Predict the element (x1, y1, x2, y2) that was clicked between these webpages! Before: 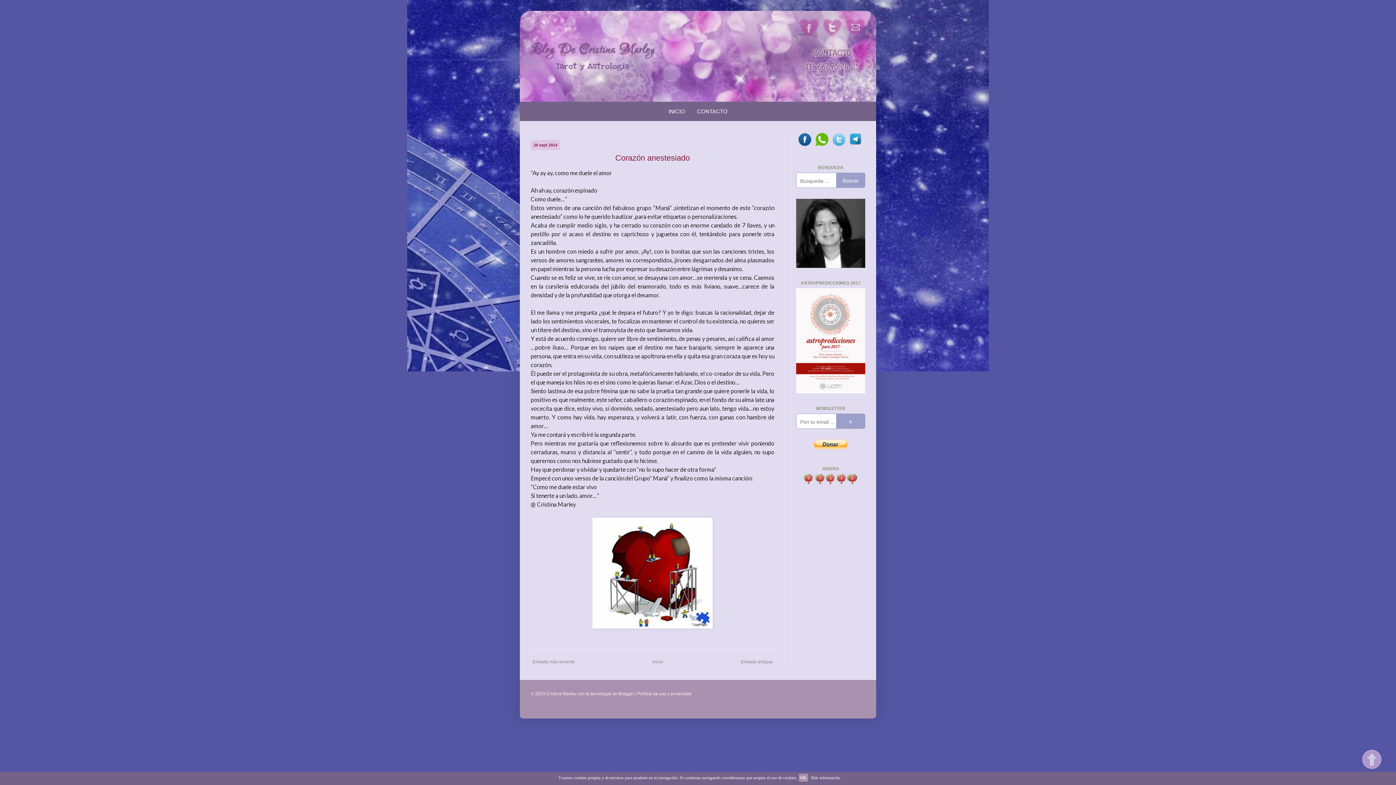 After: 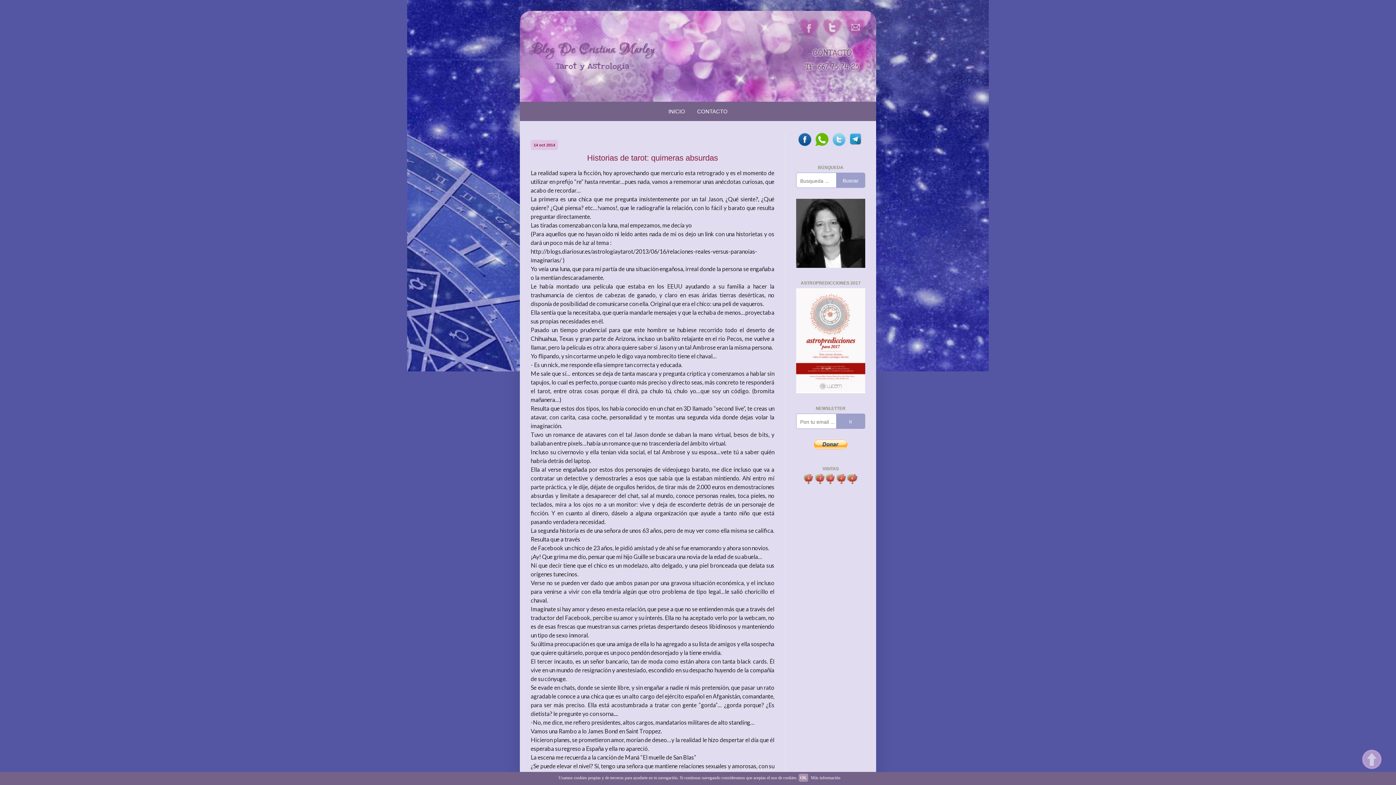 Action: label: Entrada más reciente bbox: (530, 657, 576, 666)